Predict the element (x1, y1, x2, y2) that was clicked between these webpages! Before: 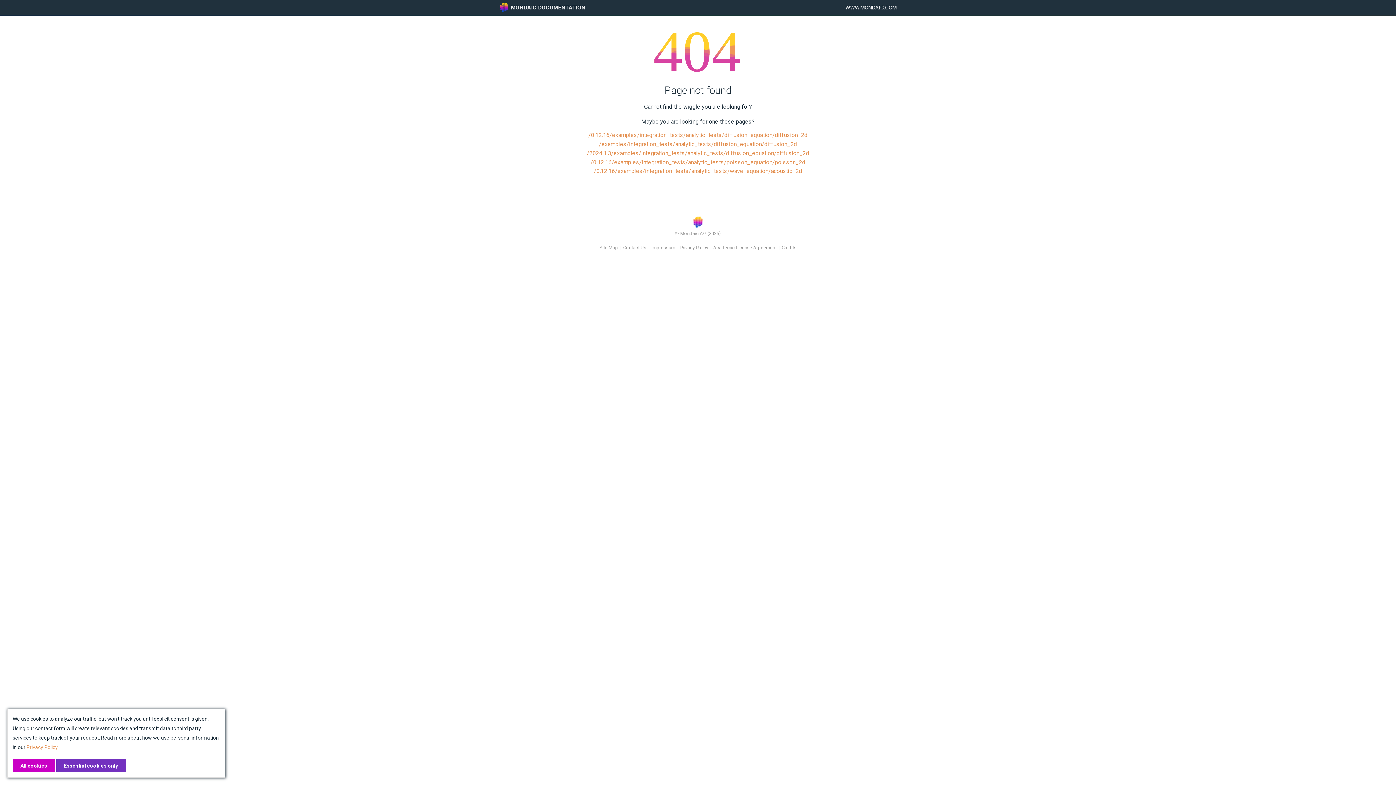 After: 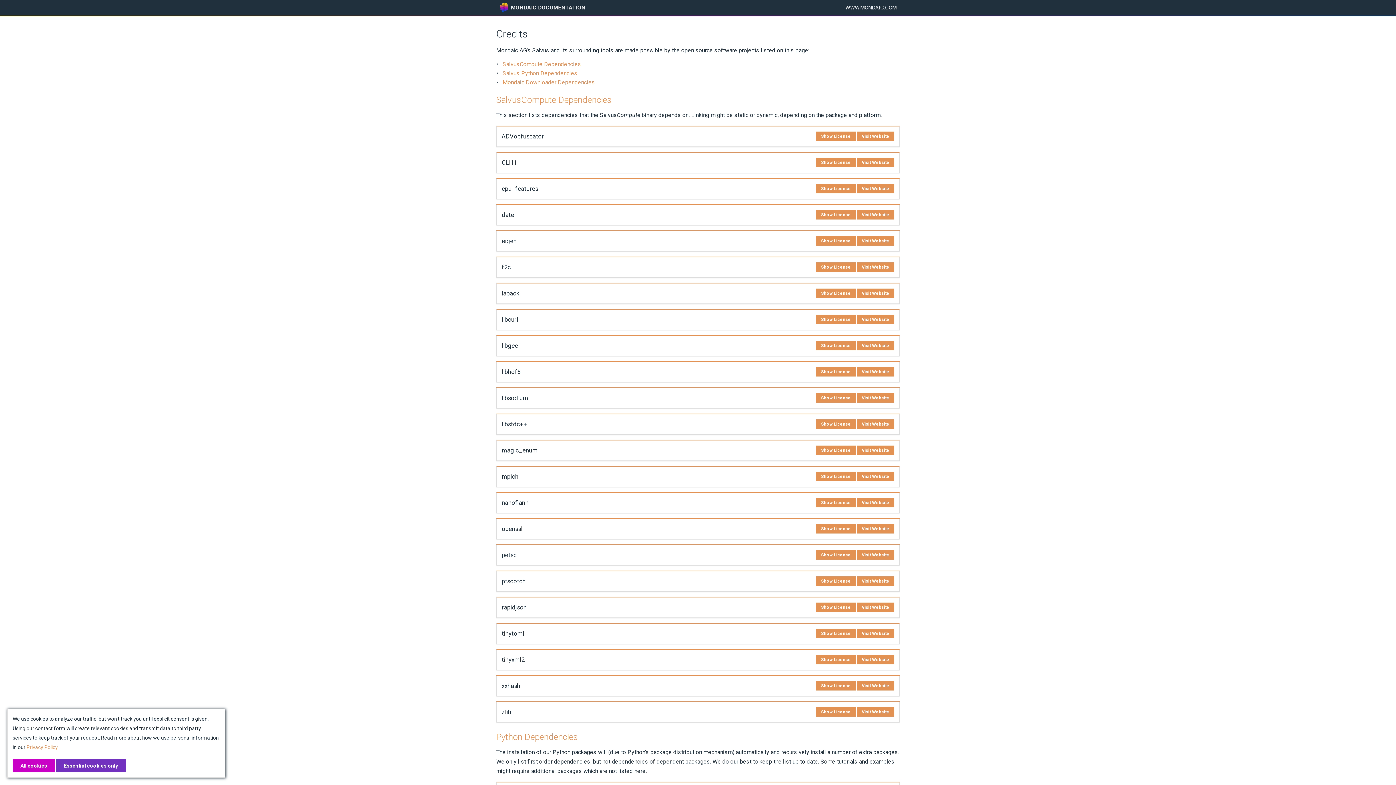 Action: label: Credits bbox: (783, 202, 798, 207)